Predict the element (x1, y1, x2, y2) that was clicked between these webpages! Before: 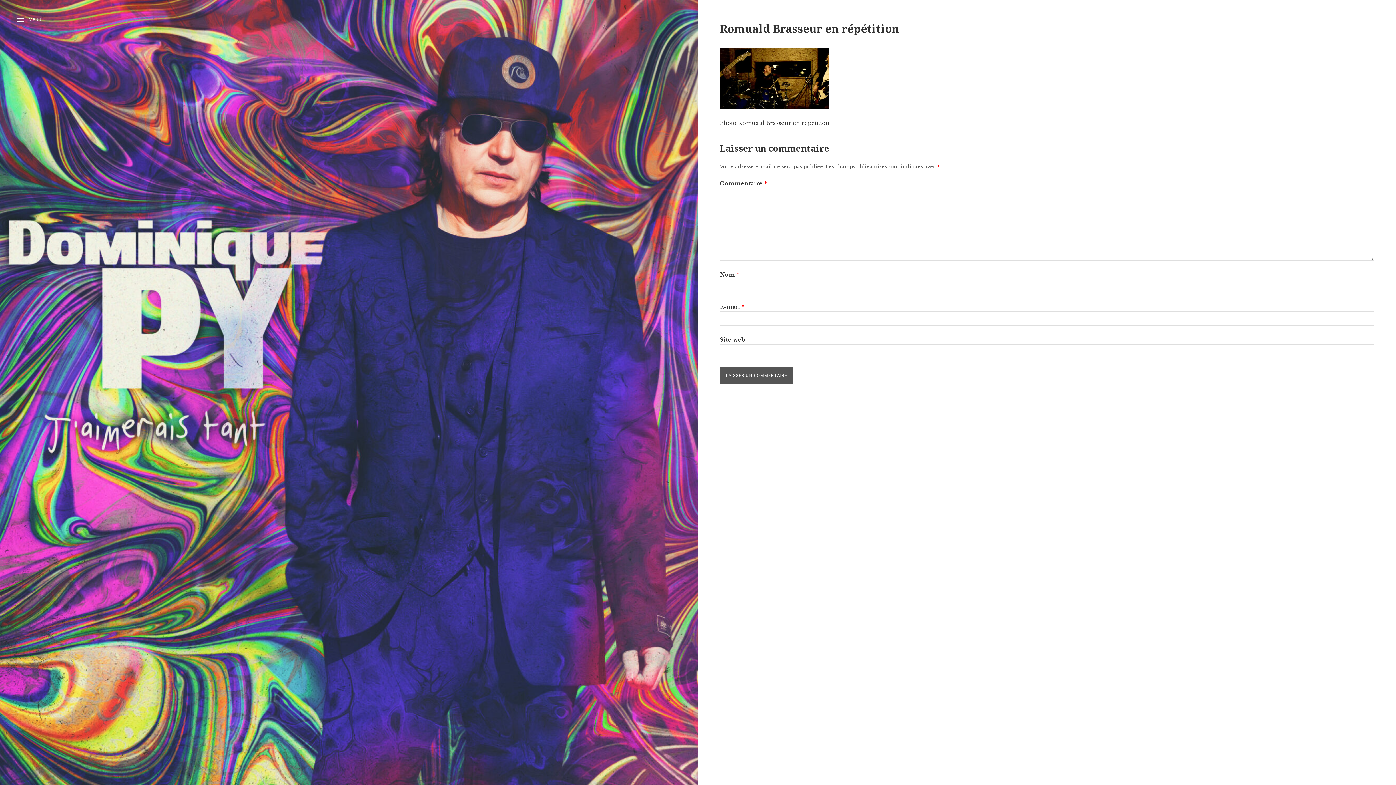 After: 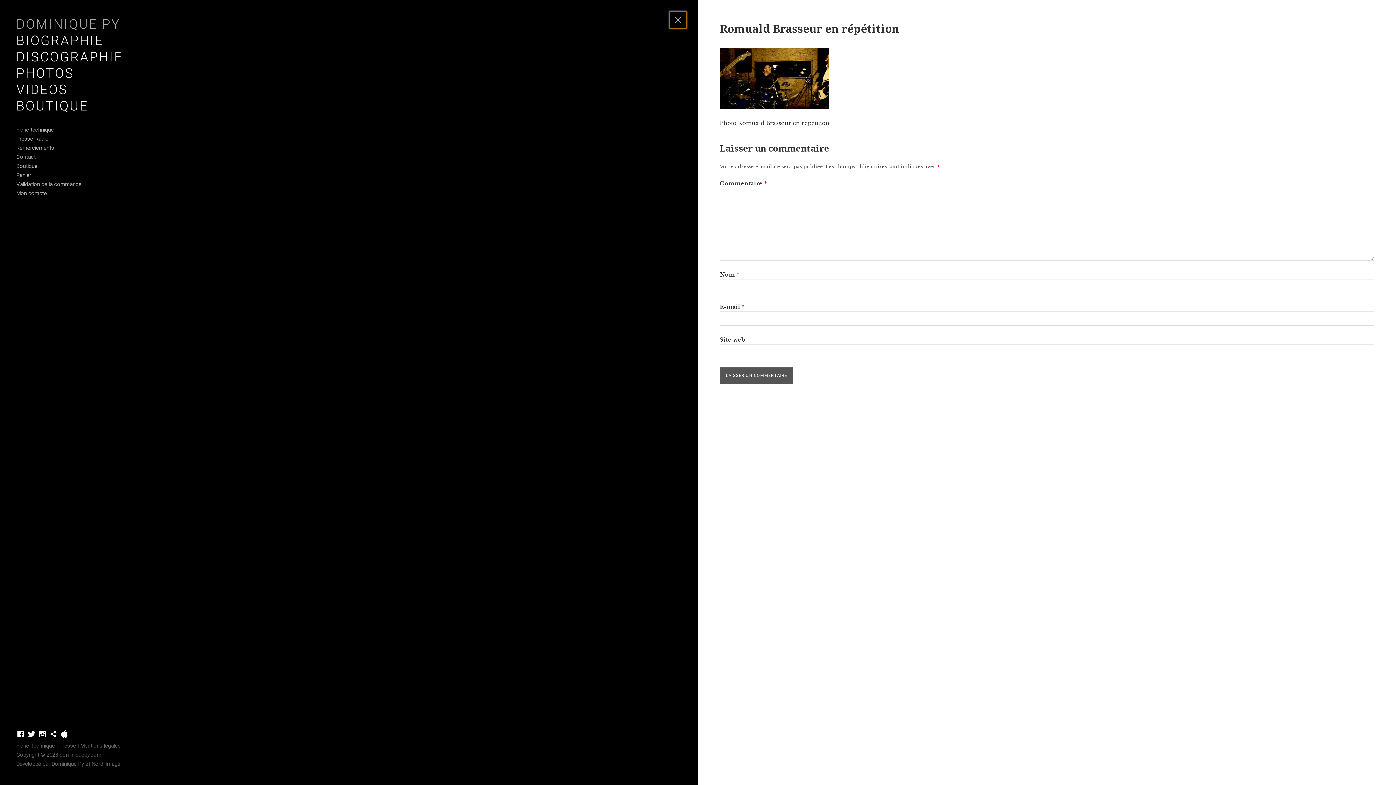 Action: bbox: (16, 11, 41, 28) label: MENU